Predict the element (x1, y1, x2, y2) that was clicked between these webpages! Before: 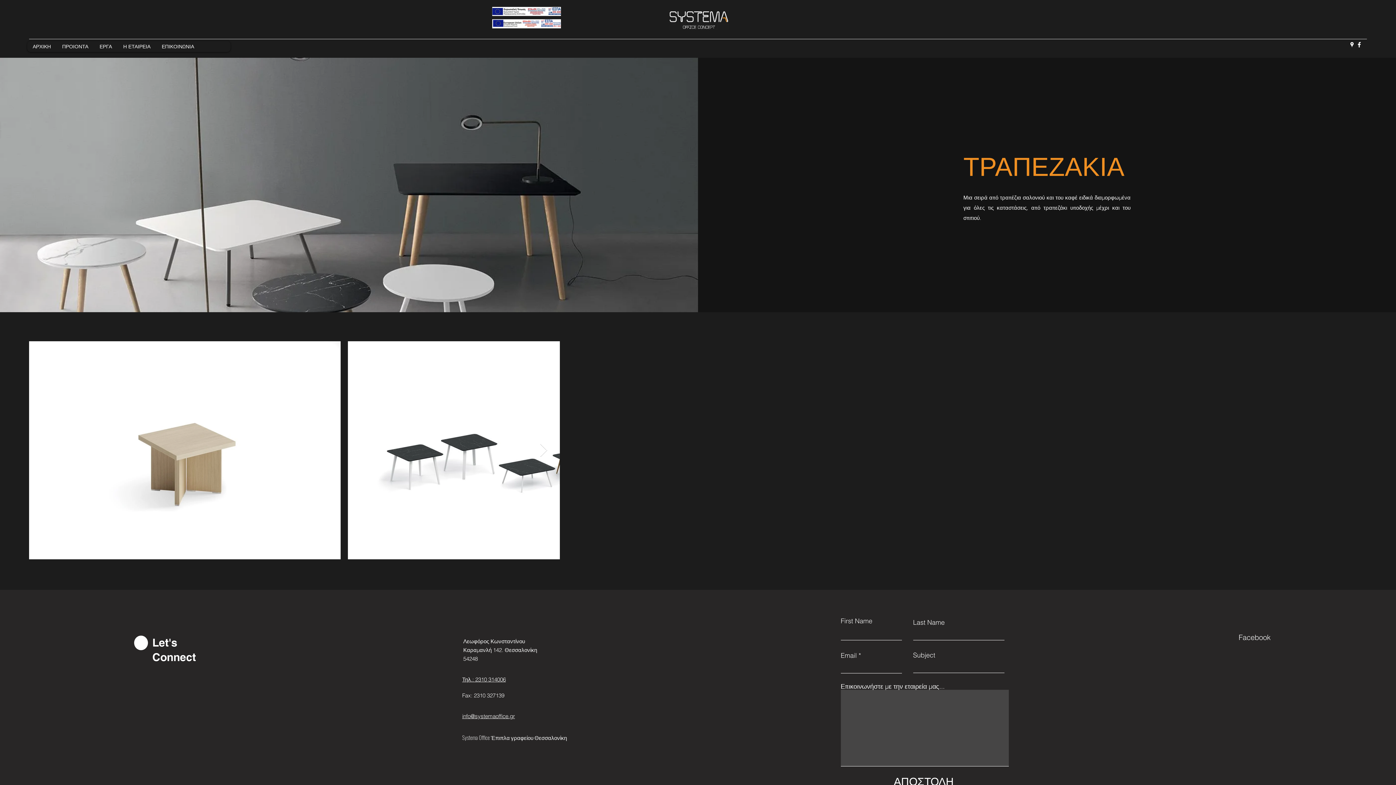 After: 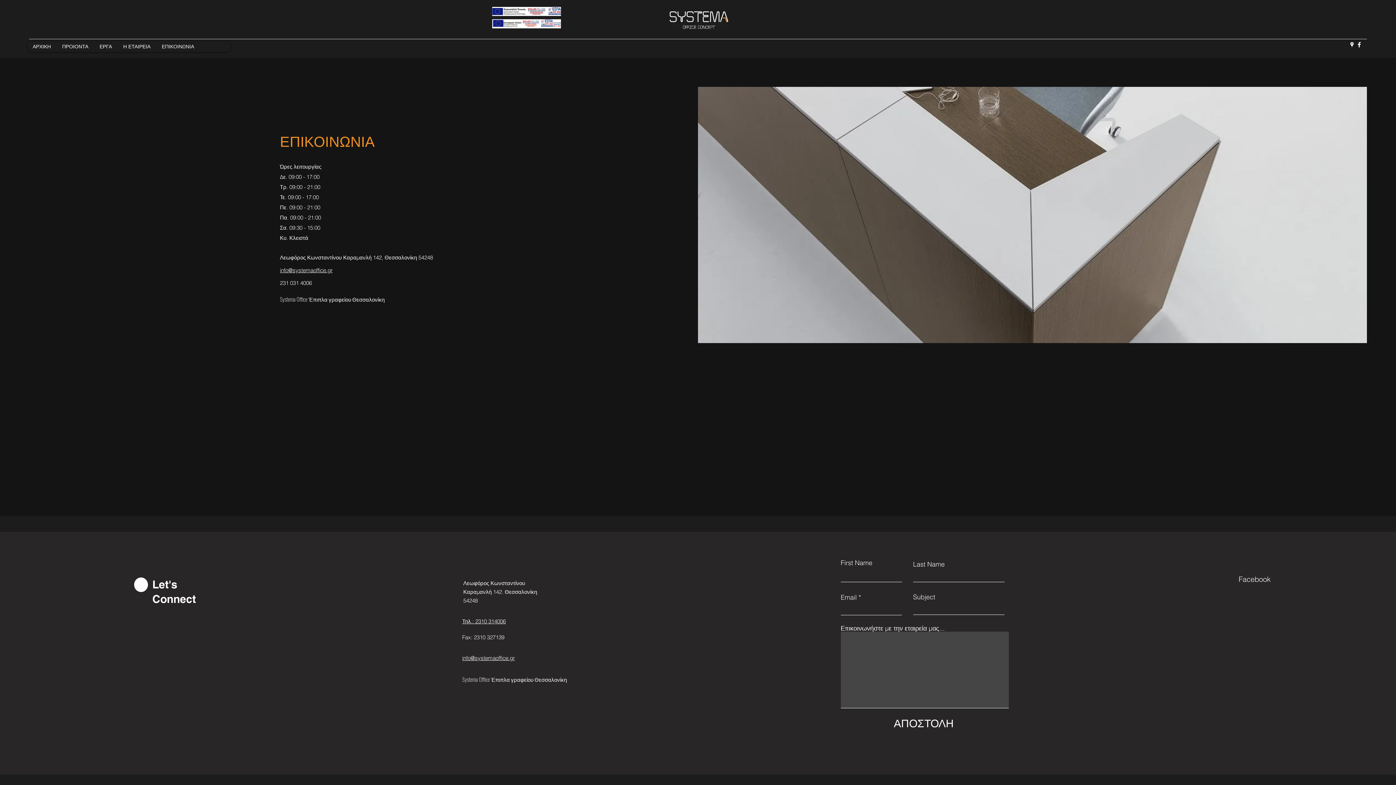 Action: label: ΕΠΙΚΟΙΝΩΝΙΑ bbox: (156, 41, 199, 52)